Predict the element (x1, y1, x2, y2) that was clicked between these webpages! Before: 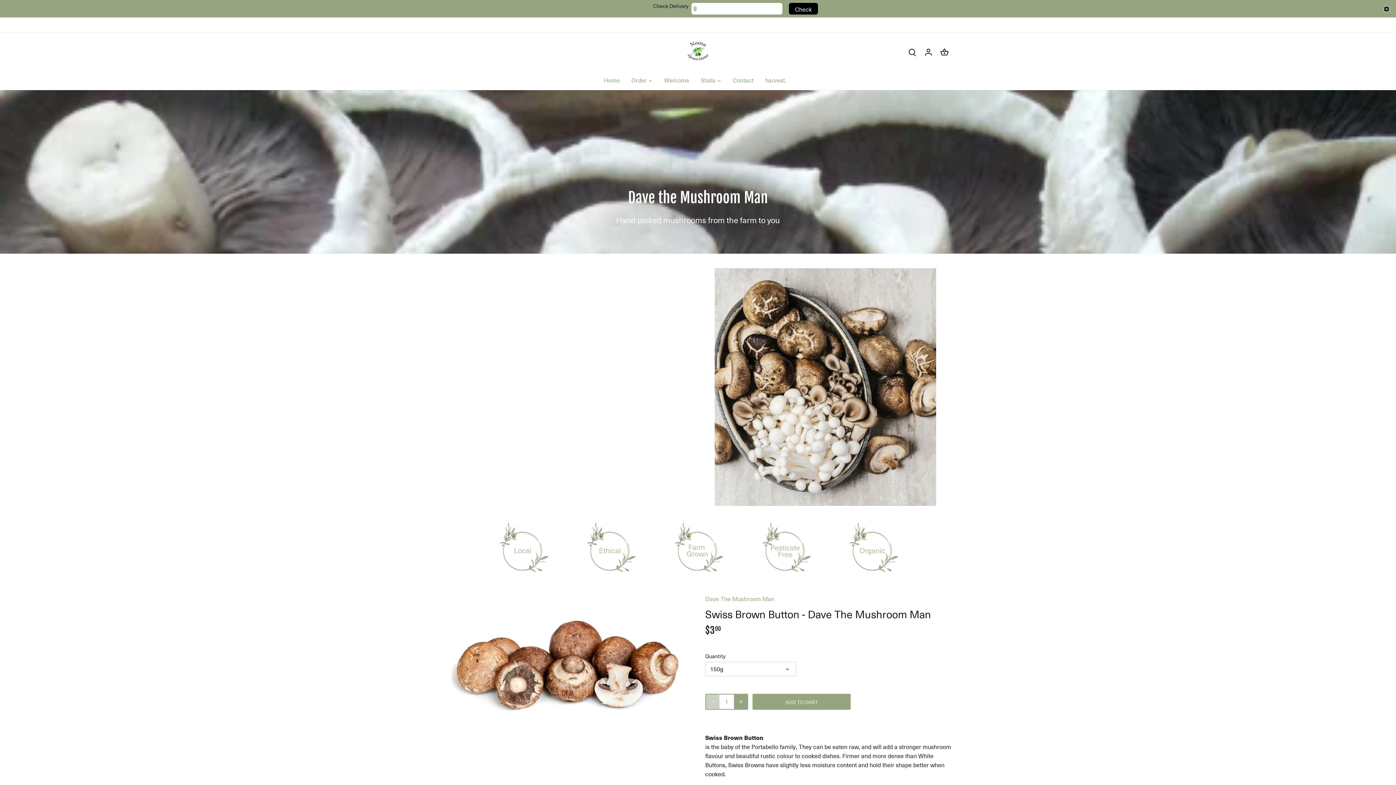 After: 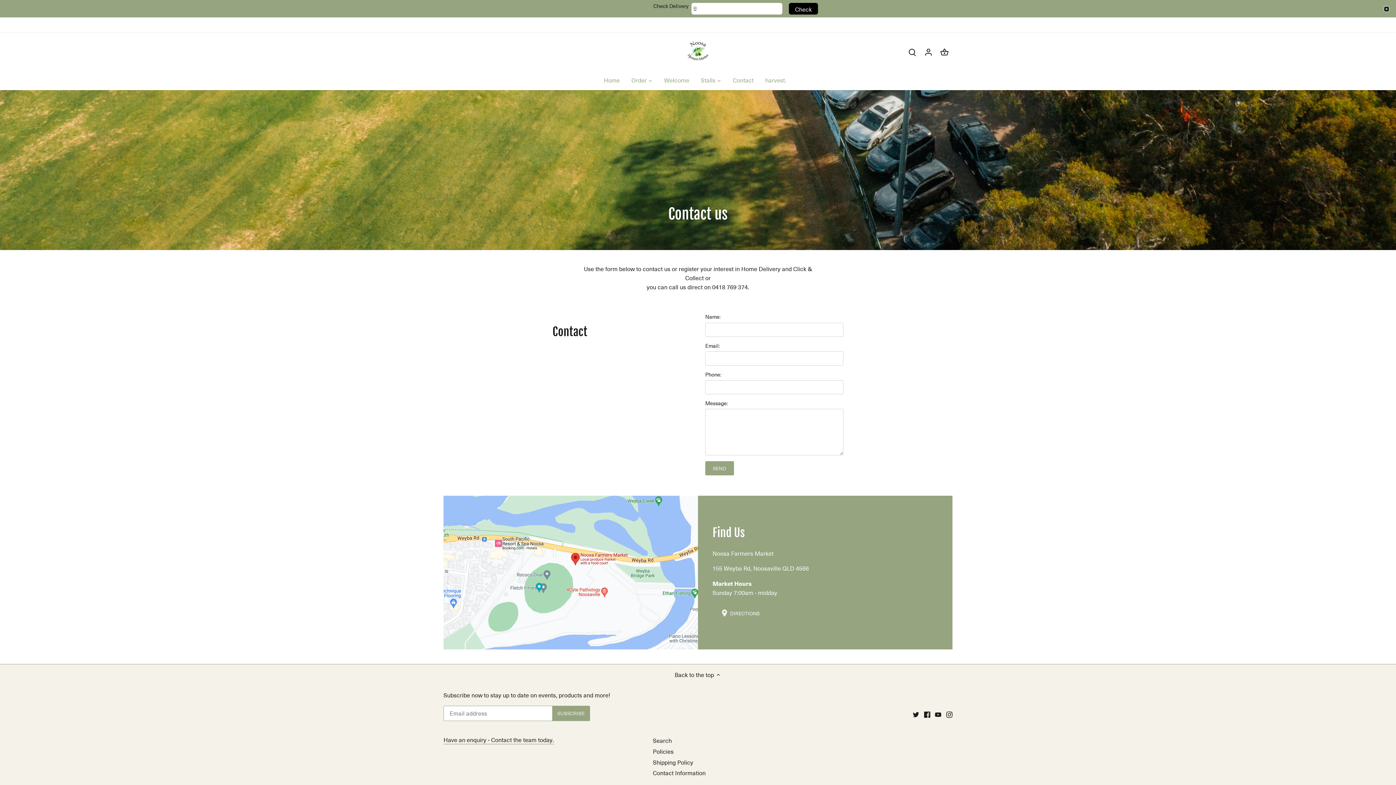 Action: label: Contact bbox: (727, 71, 759, 90)